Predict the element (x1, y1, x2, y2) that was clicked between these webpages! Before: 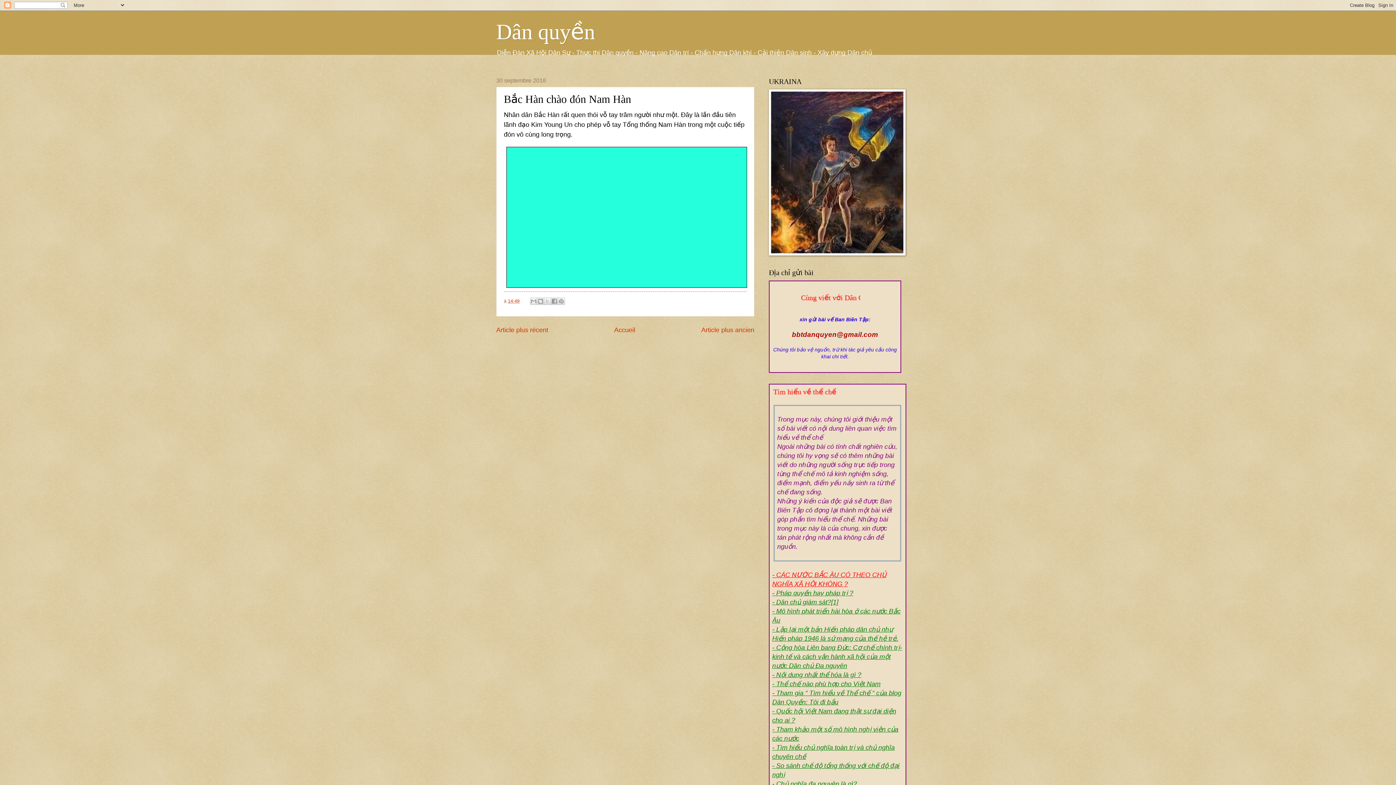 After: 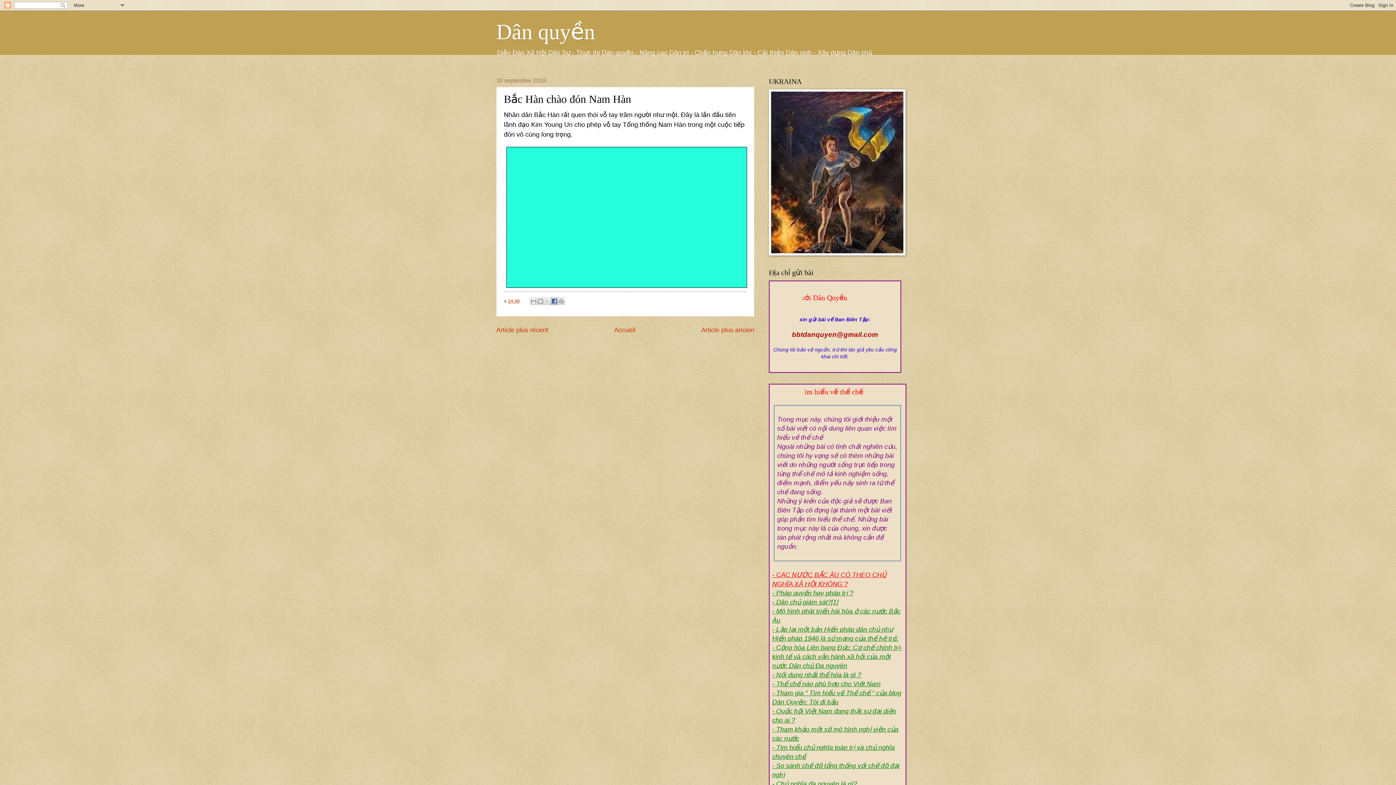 Action: bbox: (550, 297, 558, 305) label: Partager sur Facebook